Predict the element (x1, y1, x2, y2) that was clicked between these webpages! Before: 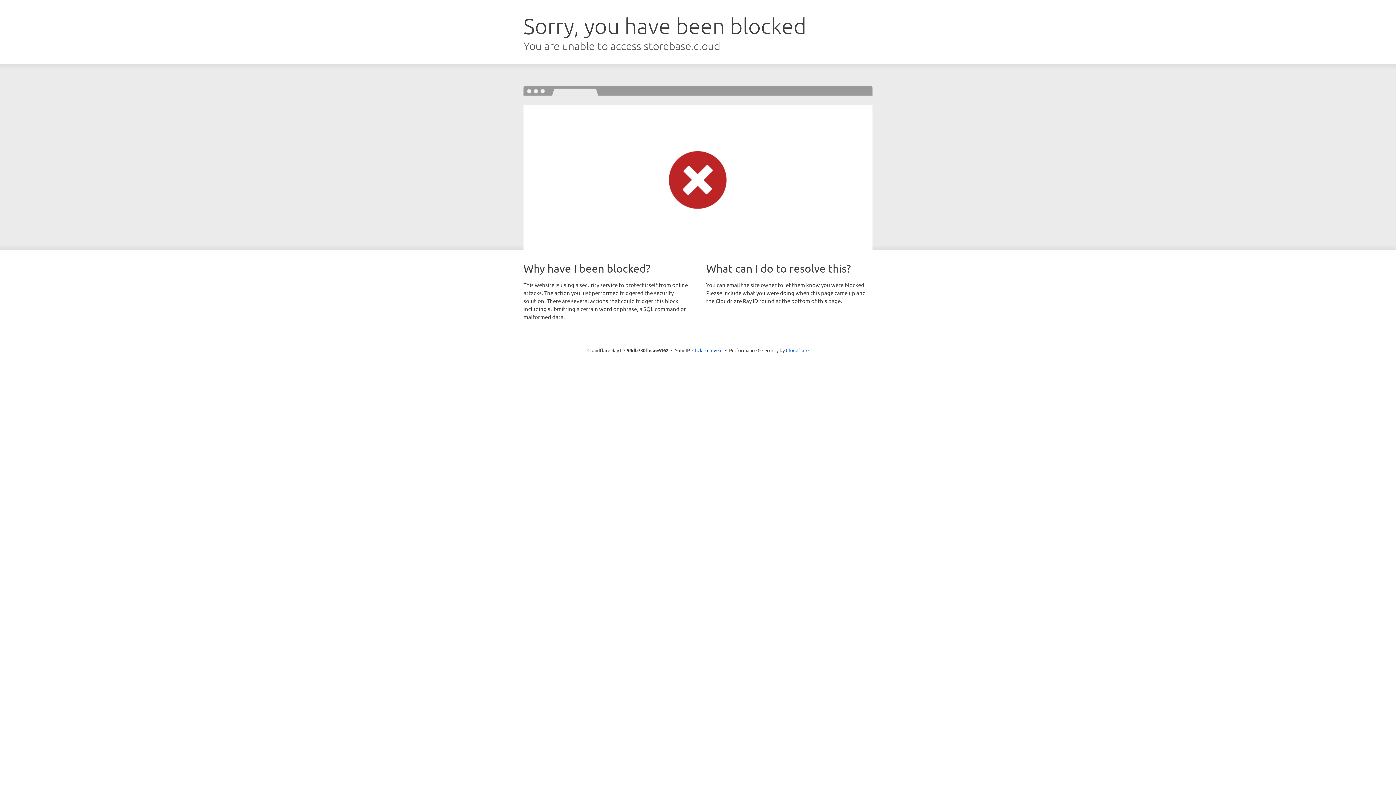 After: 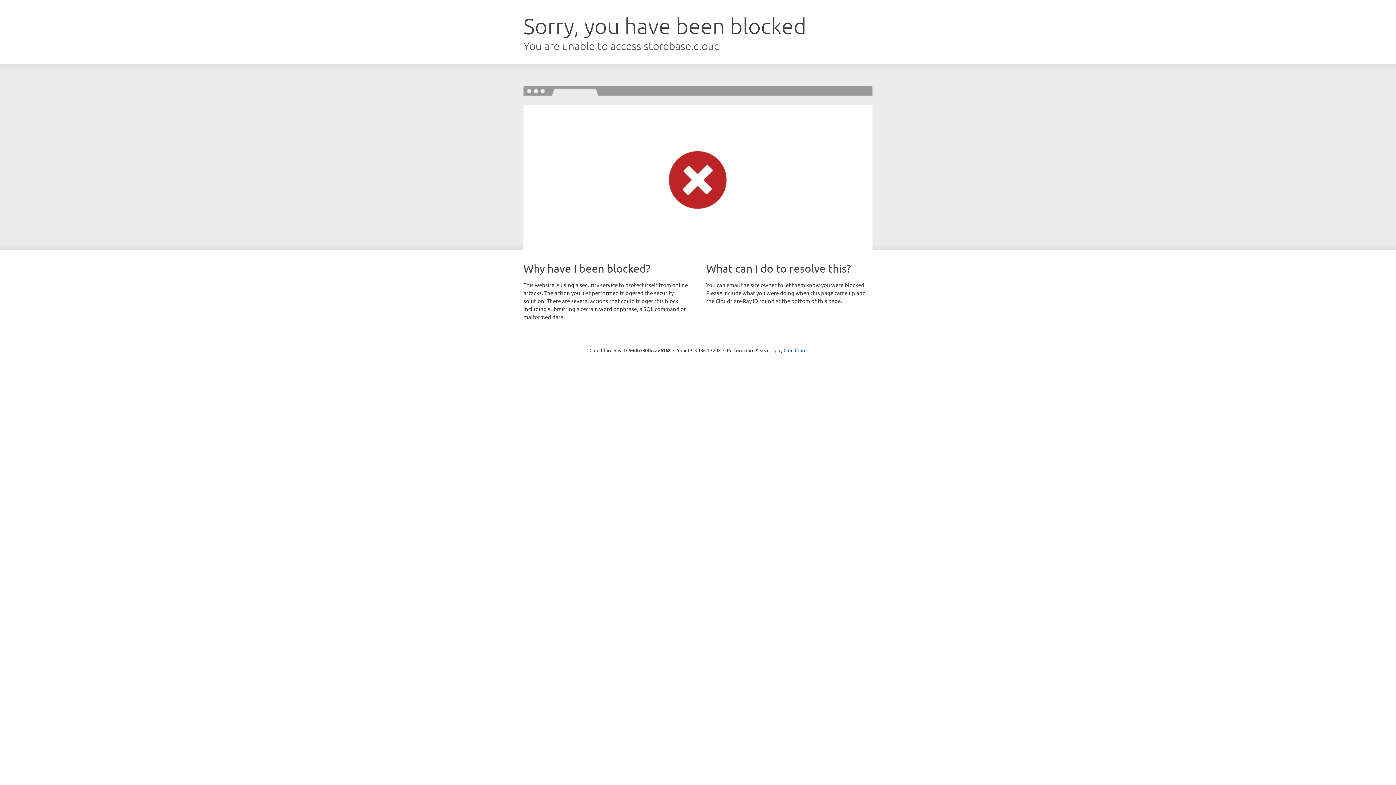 Action: bbox: (692, 346, 722, 353) label: Click to reveal